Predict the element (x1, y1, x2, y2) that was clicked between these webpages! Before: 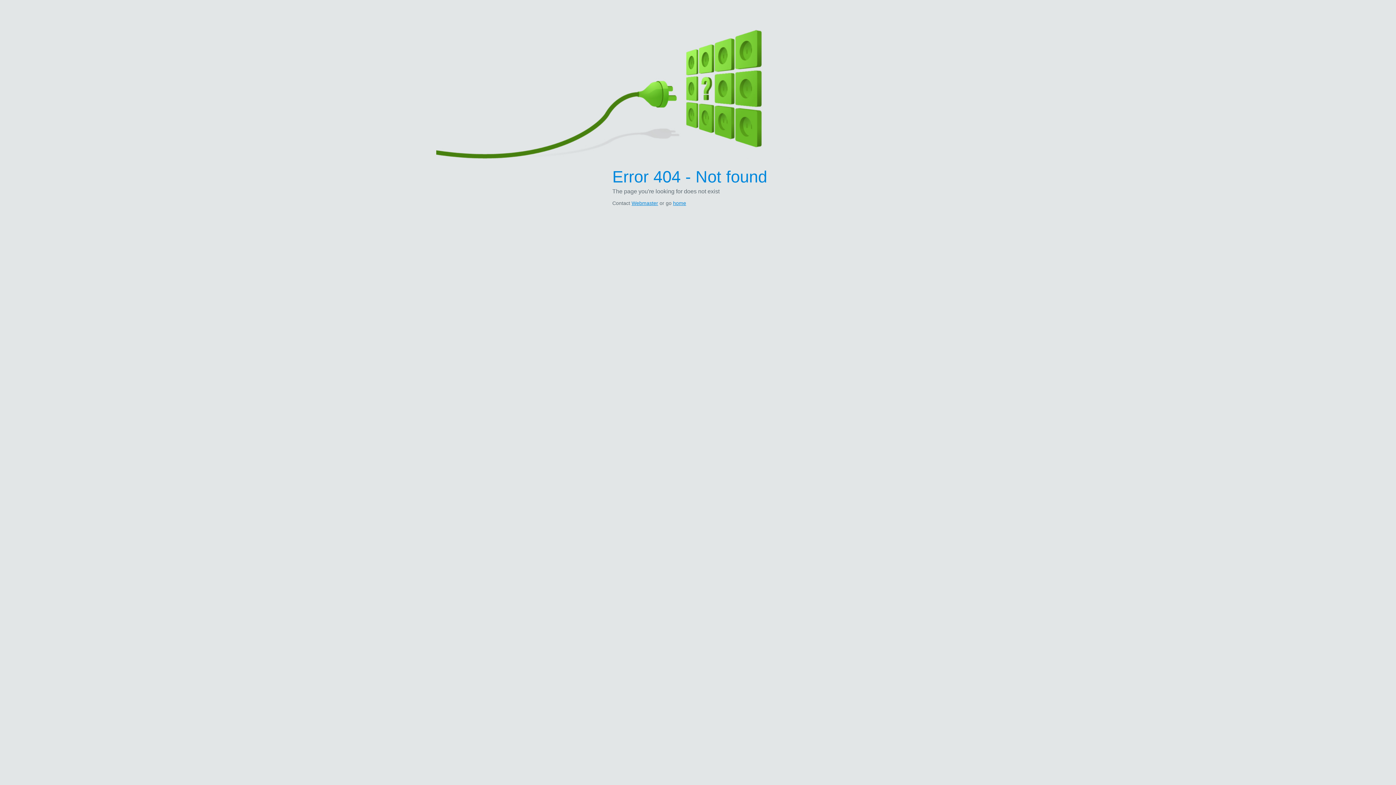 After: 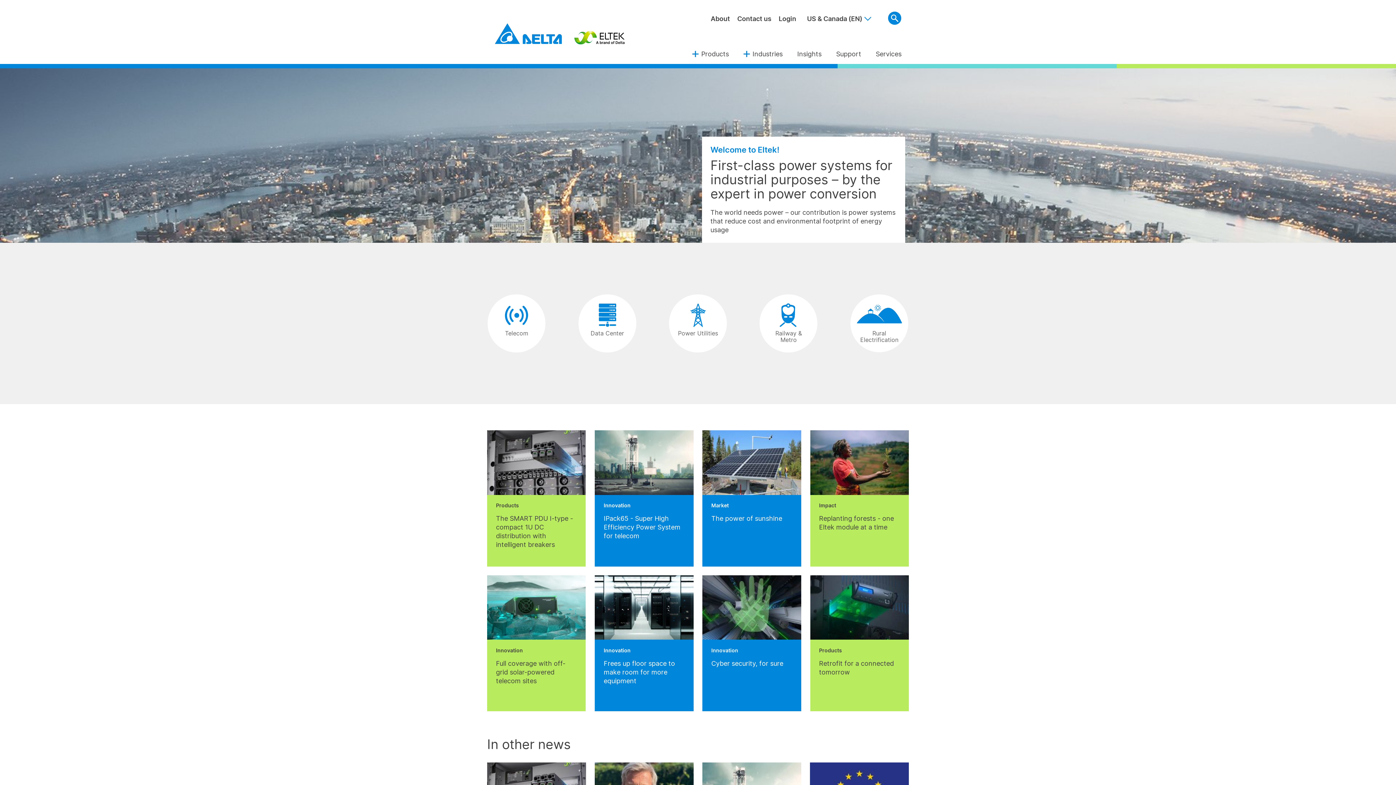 Action: bbox: (673, 200, 686, 206) label: home